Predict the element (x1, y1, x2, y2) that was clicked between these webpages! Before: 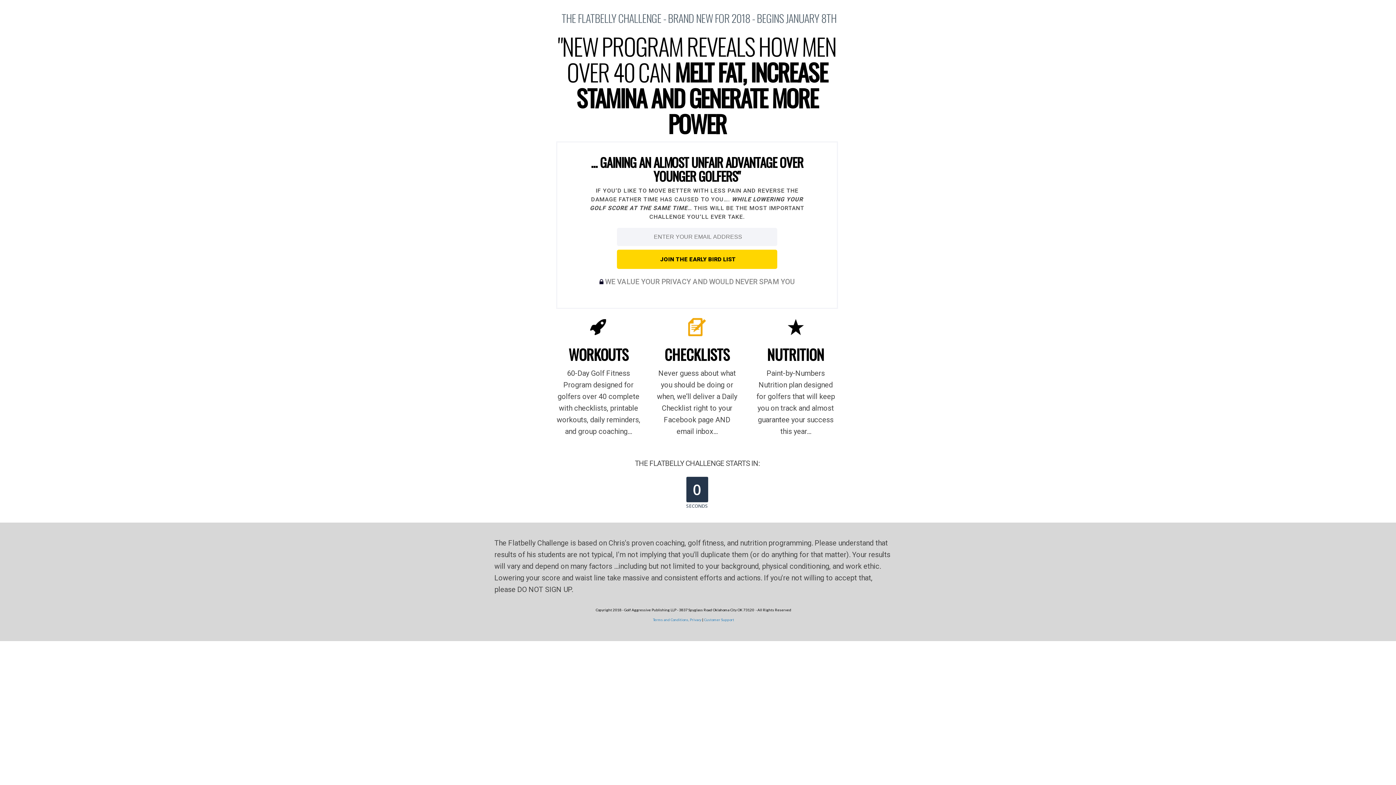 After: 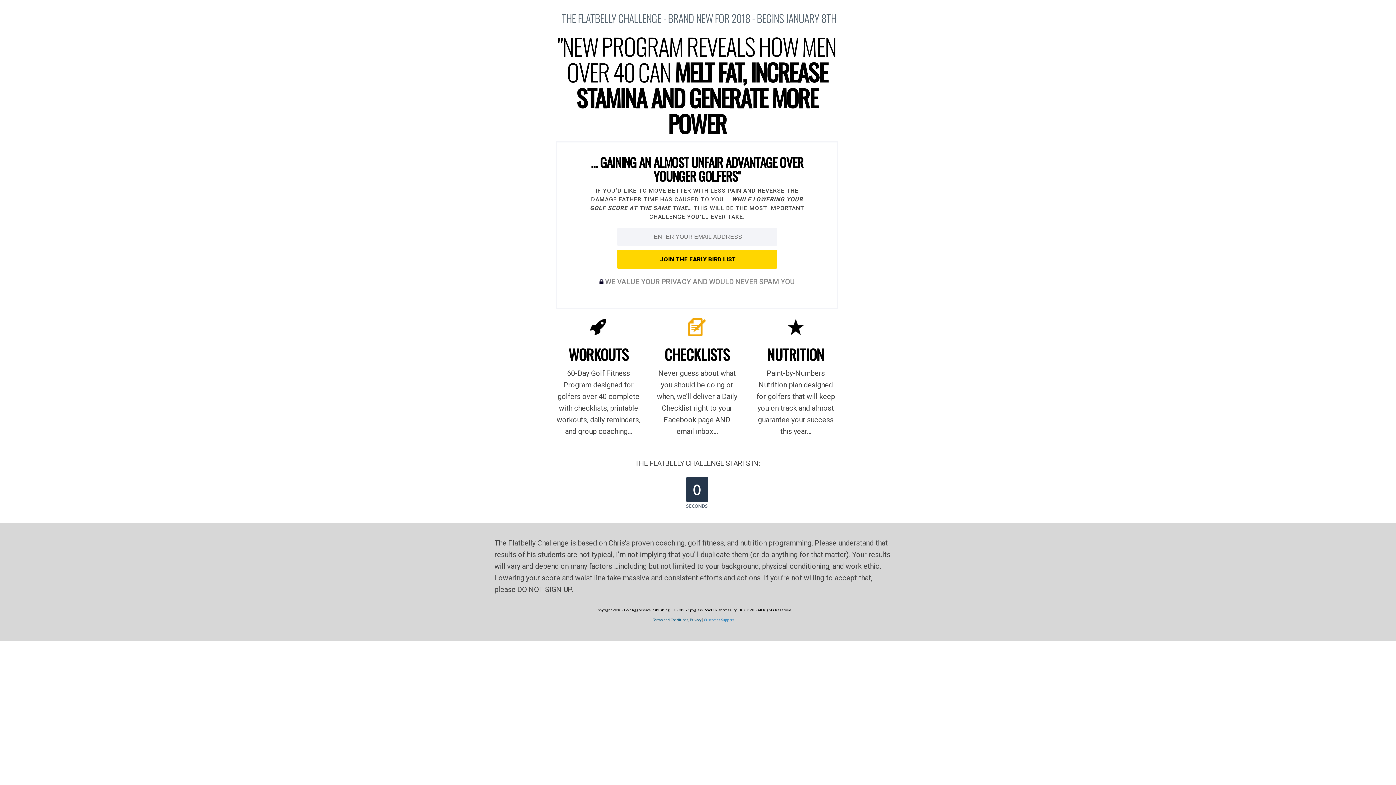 Action: bbox: (652, 617, 701, 622) label: Terms and Conditions, Privacy